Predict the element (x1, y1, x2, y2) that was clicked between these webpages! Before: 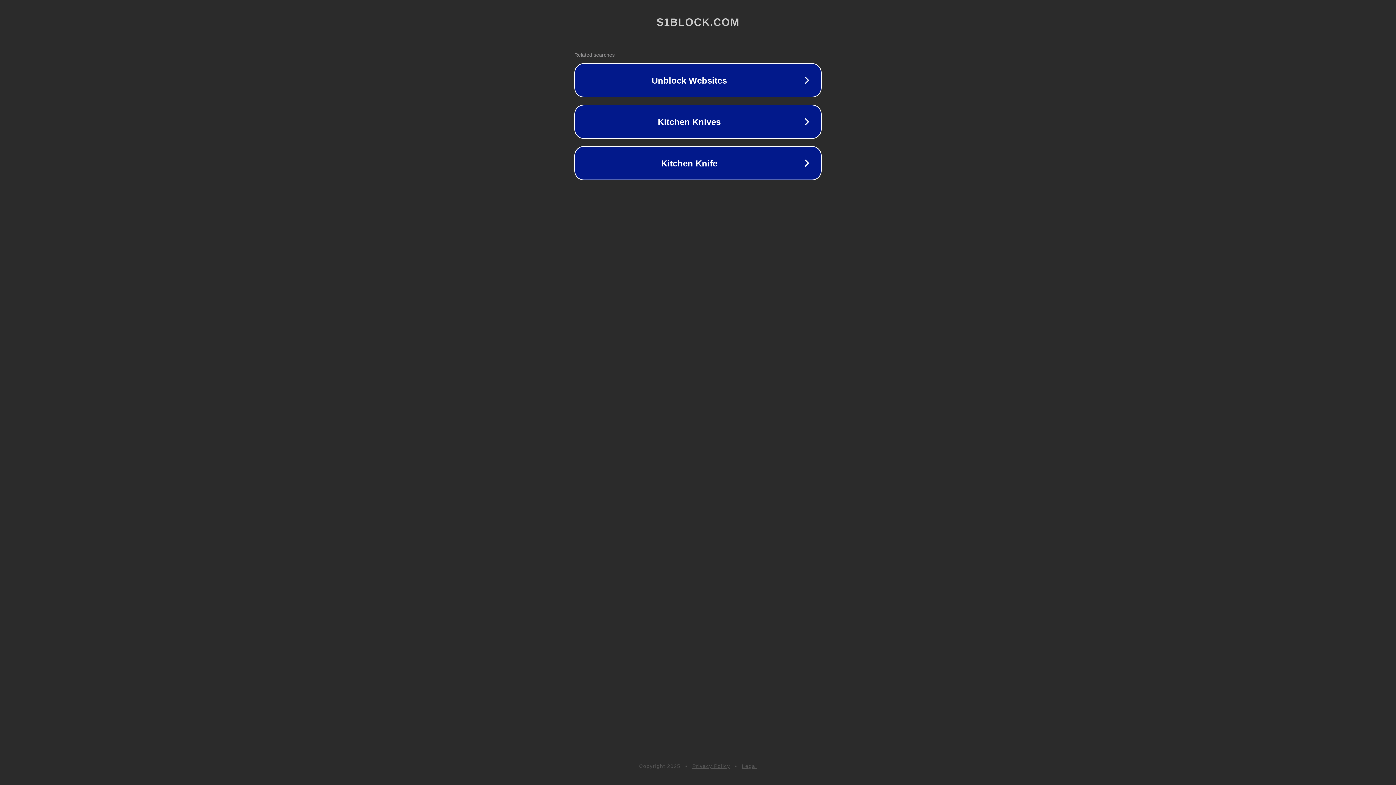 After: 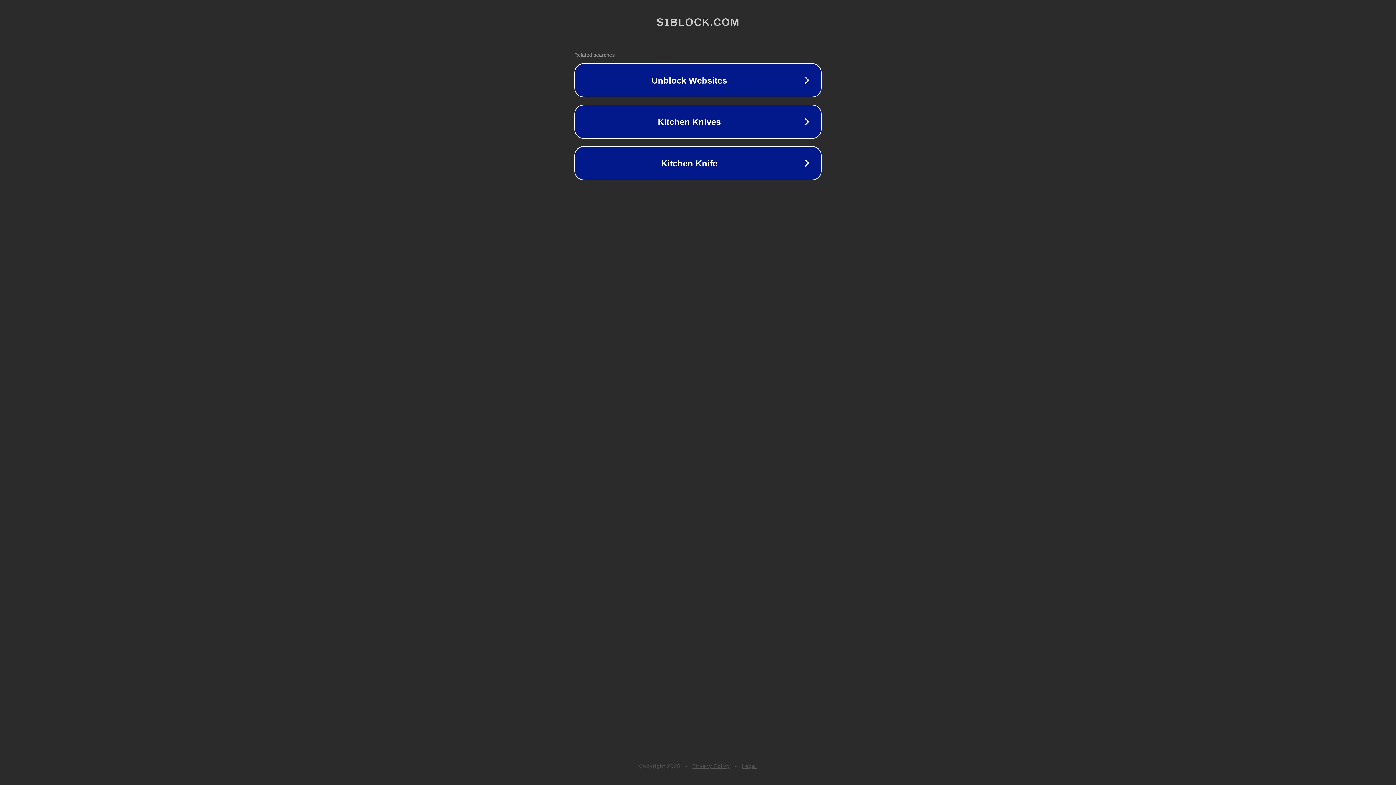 Action: bbox: (742, 763, 757, 769) label: Legal